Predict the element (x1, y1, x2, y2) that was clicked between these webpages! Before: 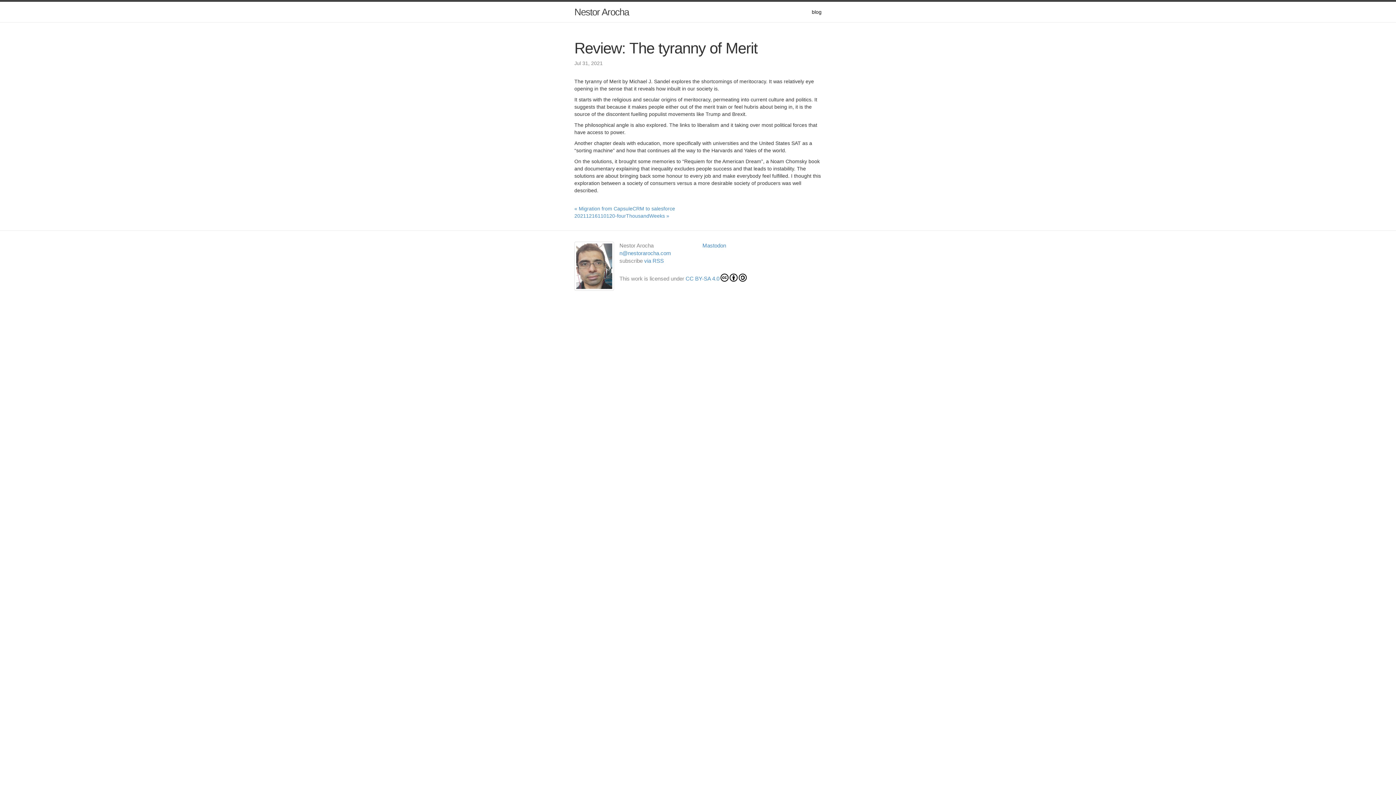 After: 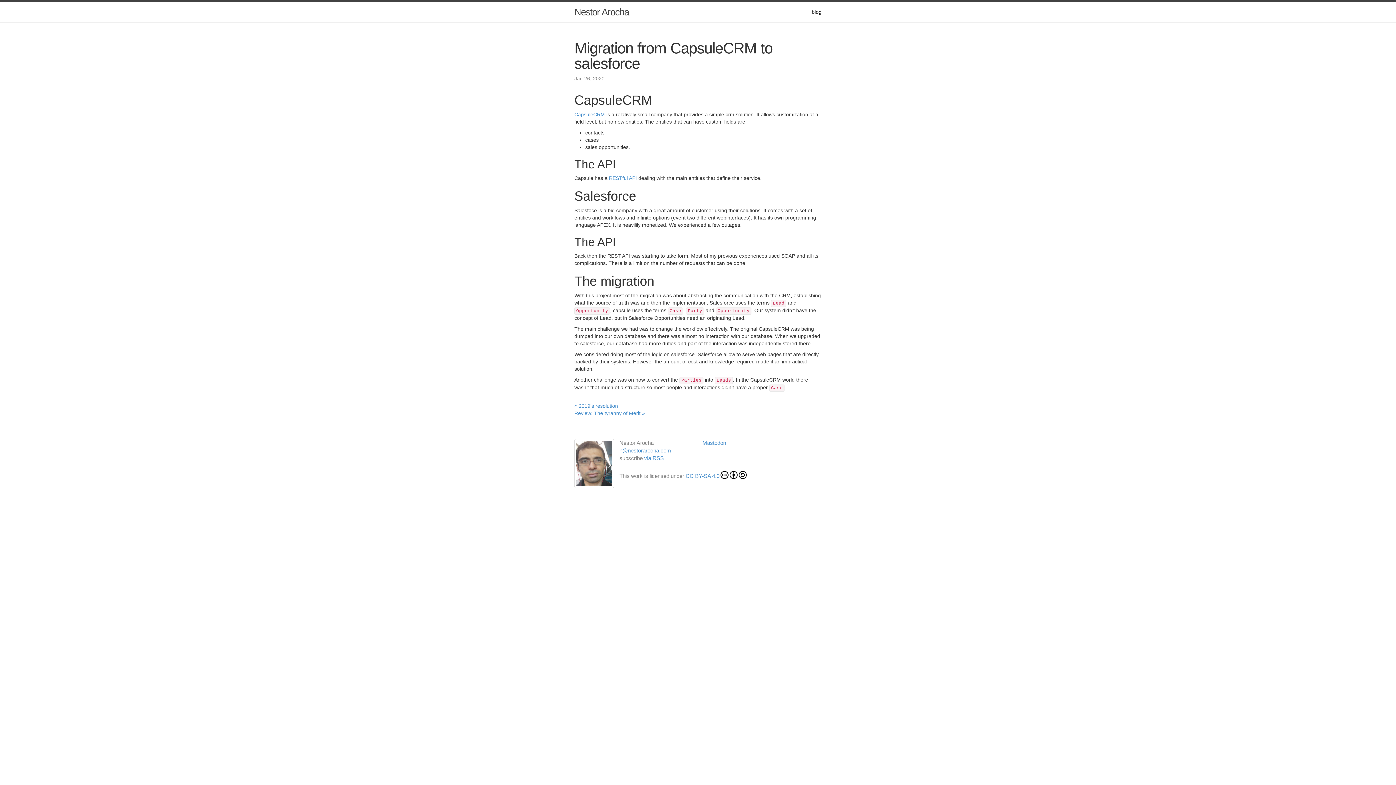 Action: label: « Migration from CapsuleCRM to salesforce bbox: (574, 205, 675, 211)